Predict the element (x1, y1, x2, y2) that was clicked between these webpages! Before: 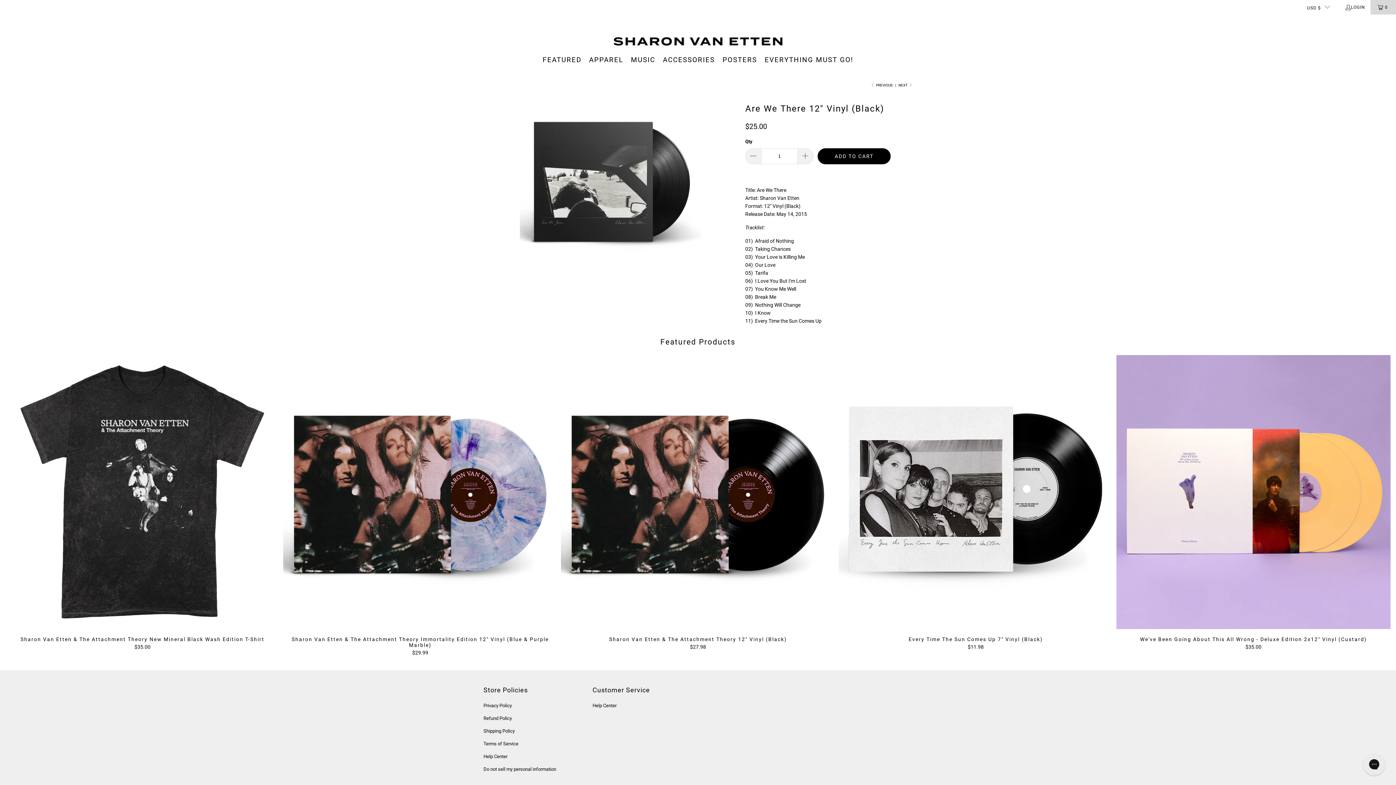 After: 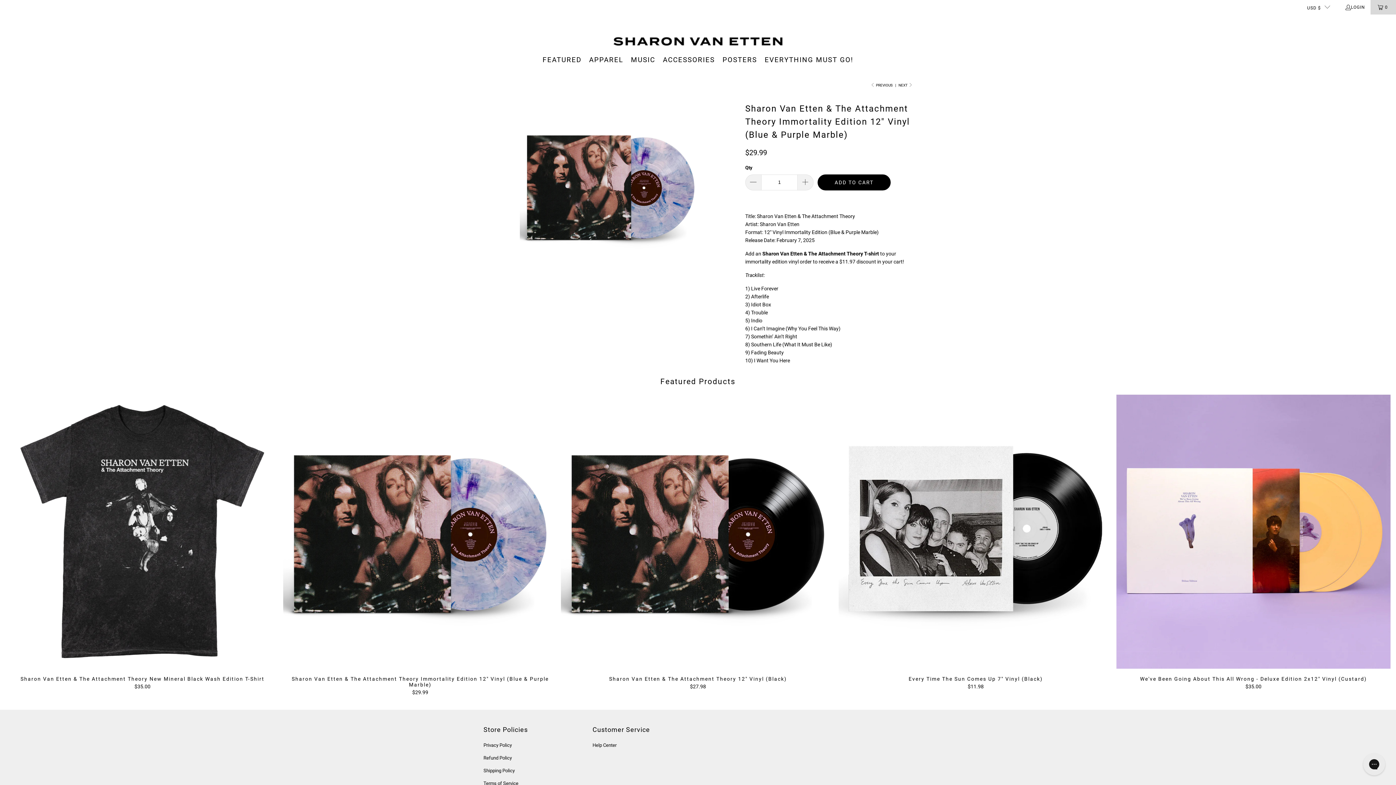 Action: label: Sharon Van Etten & The Attachment Theory Immortality Edition 12" Vinyl (Blue & Purple Marble)
$29.99 bbox: (283, 636, 557, 655)